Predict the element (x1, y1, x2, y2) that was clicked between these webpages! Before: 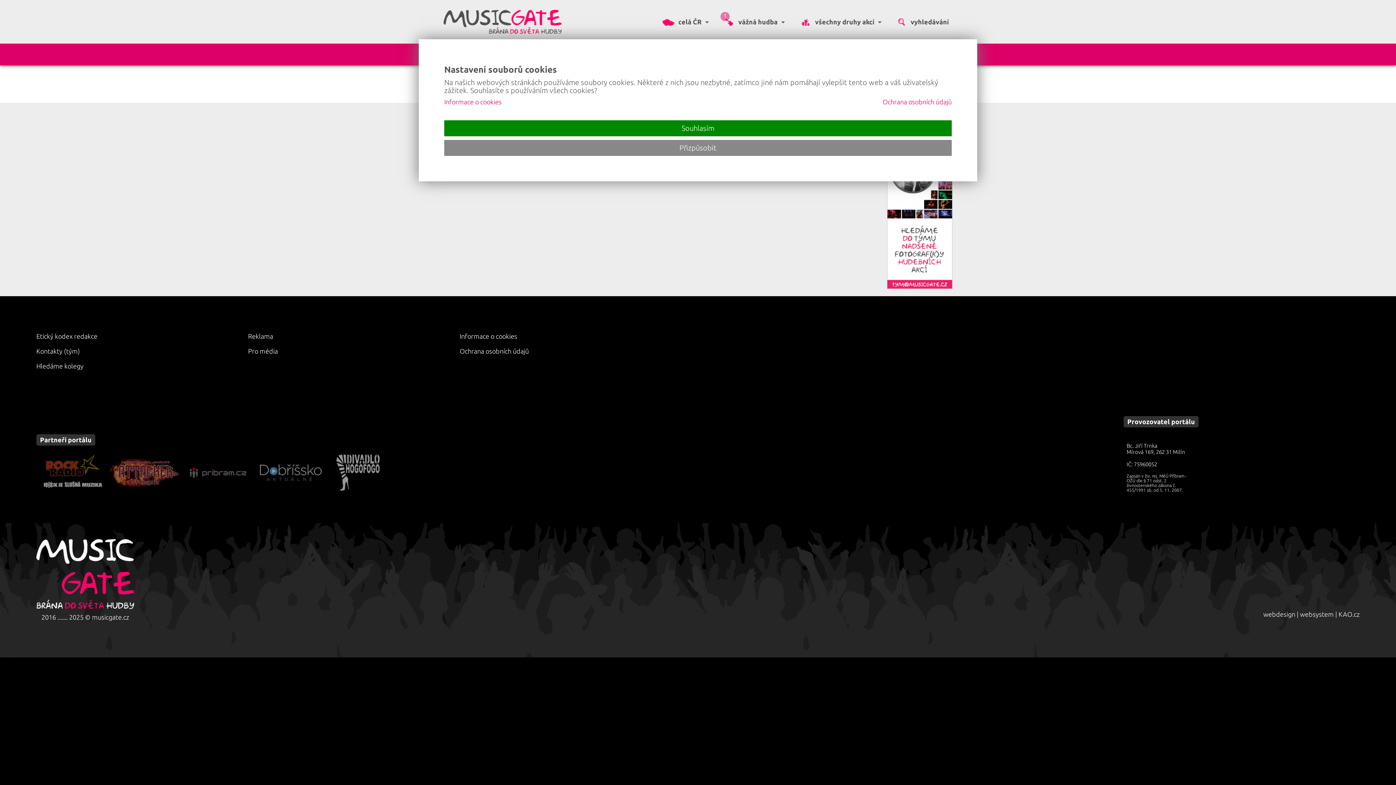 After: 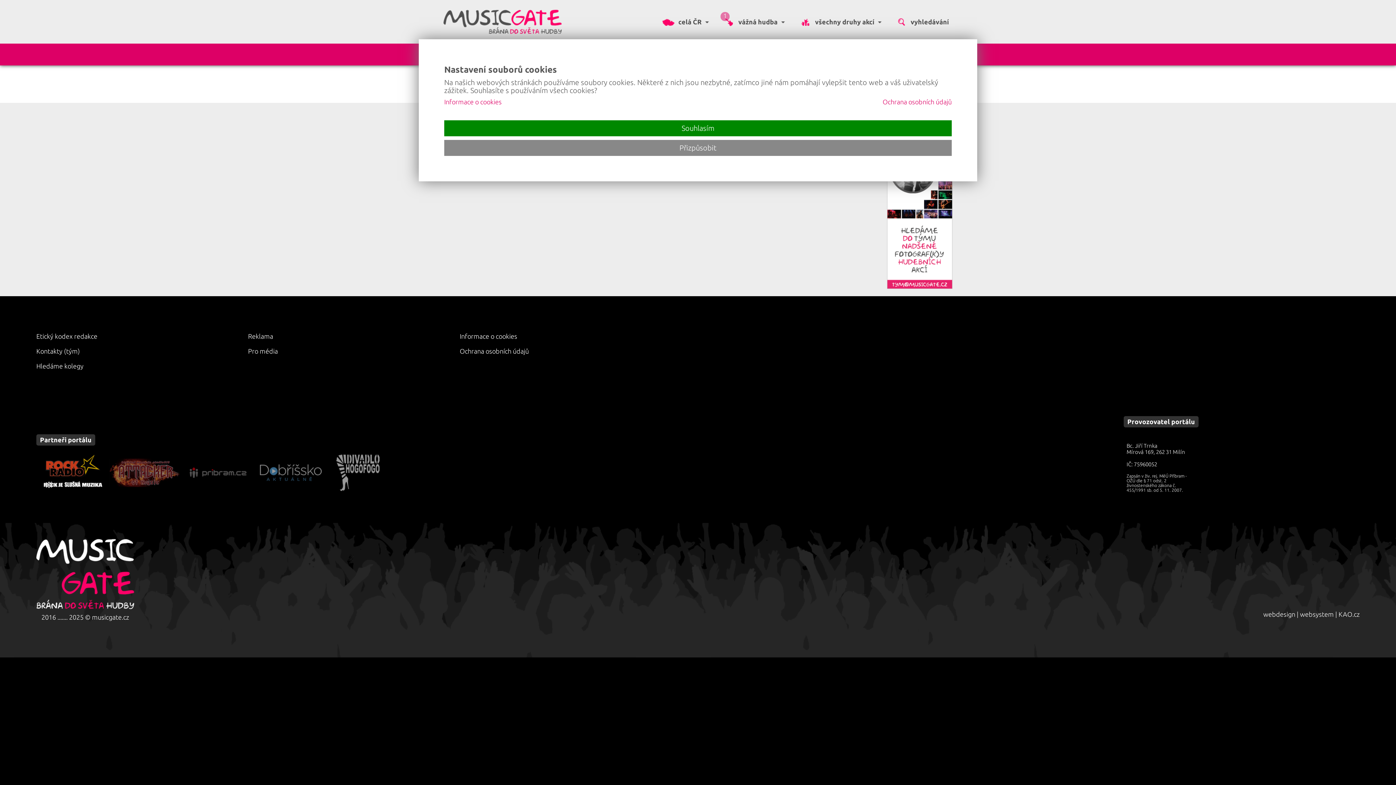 Action: bbox: (36, 445, 109, 501)